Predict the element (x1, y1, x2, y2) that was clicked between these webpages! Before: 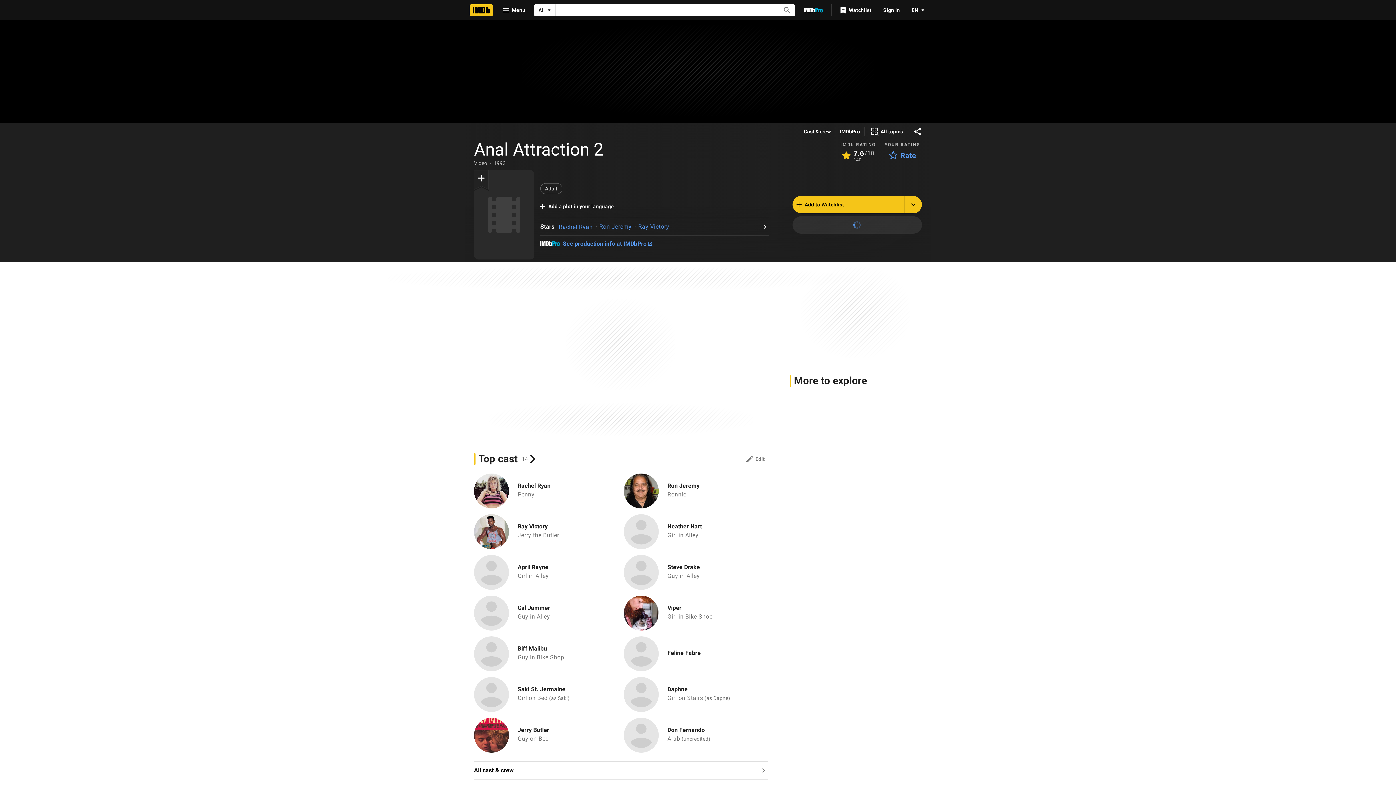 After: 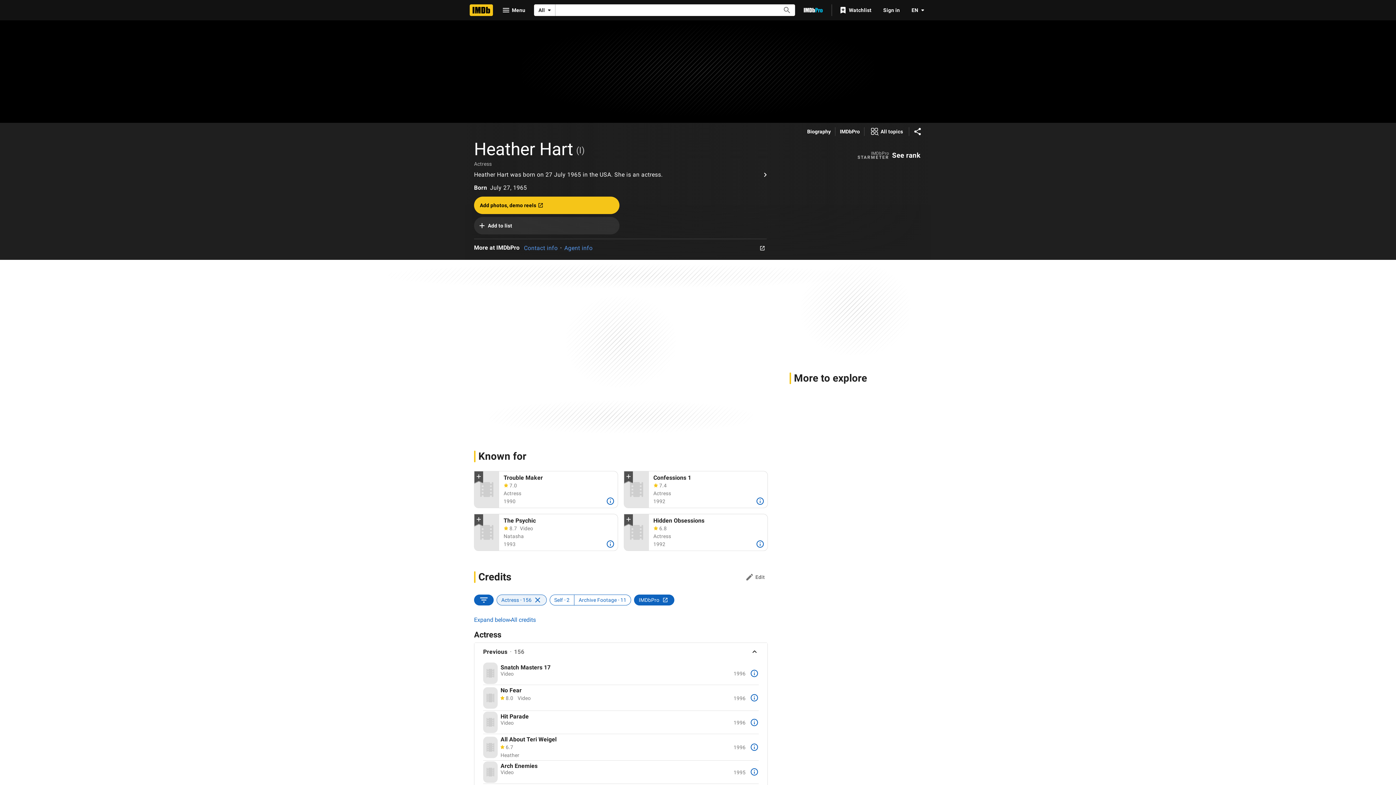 Action: bbox: (623, 514, 658, 549) label: Heather Hart